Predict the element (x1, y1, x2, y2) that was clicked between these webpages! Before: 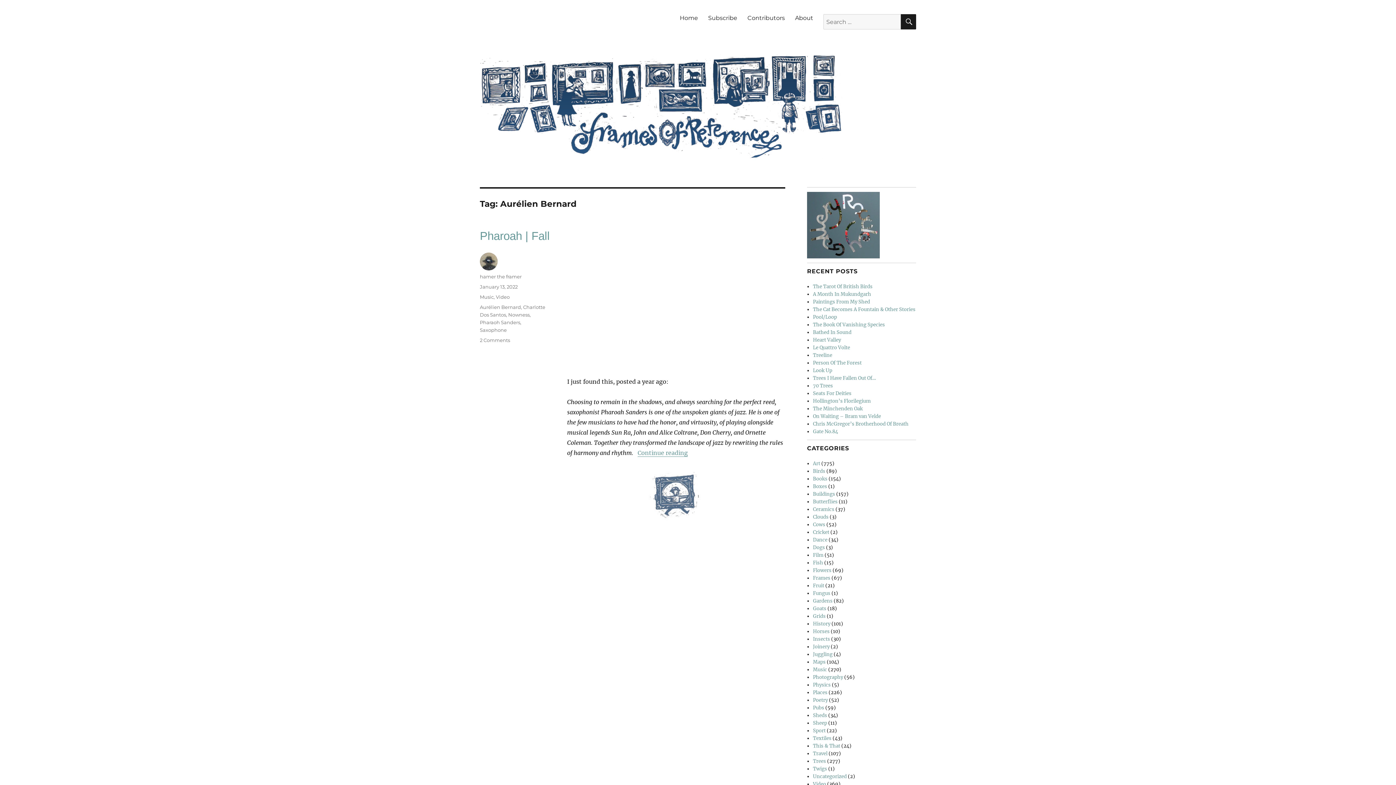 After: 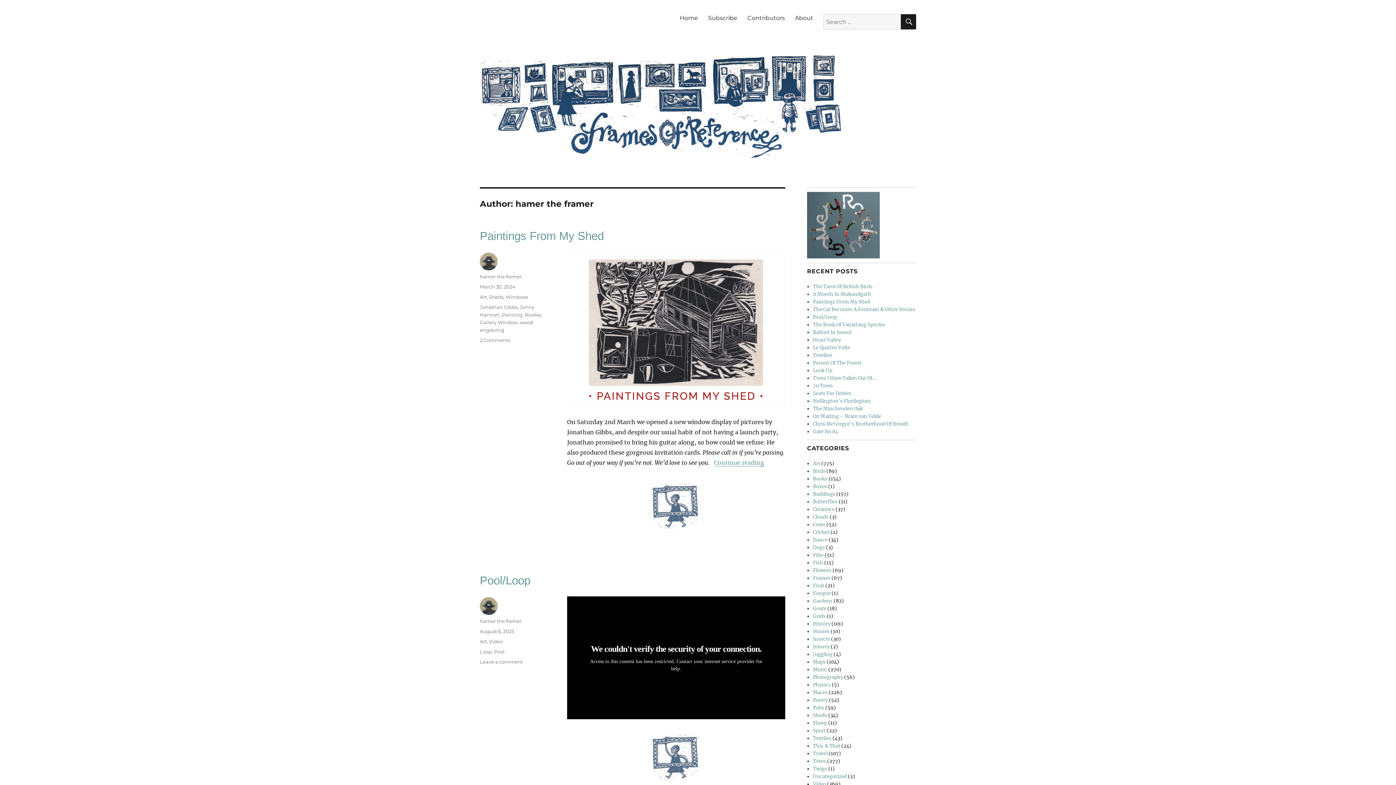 Action: label: hamer the framer bbox: (480, 273, 521, 279)